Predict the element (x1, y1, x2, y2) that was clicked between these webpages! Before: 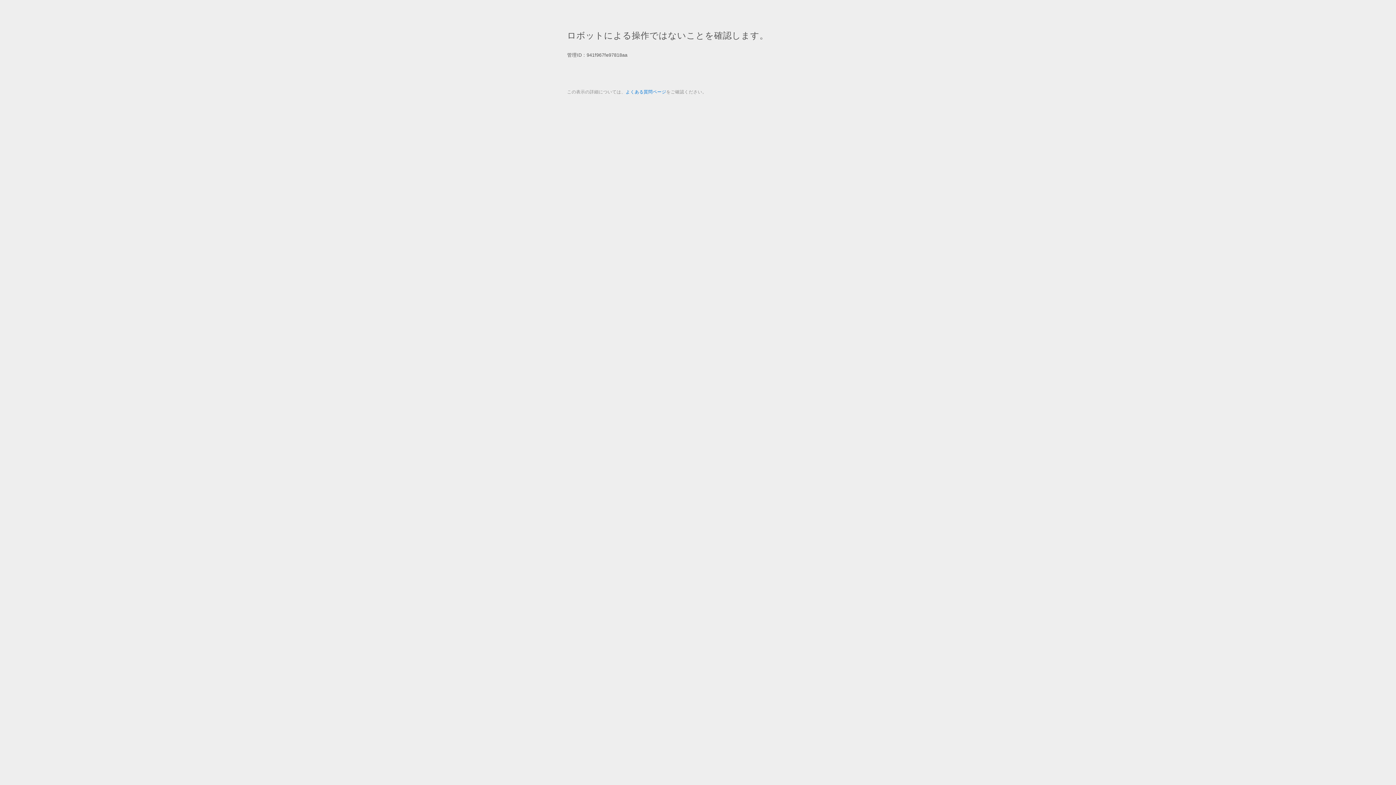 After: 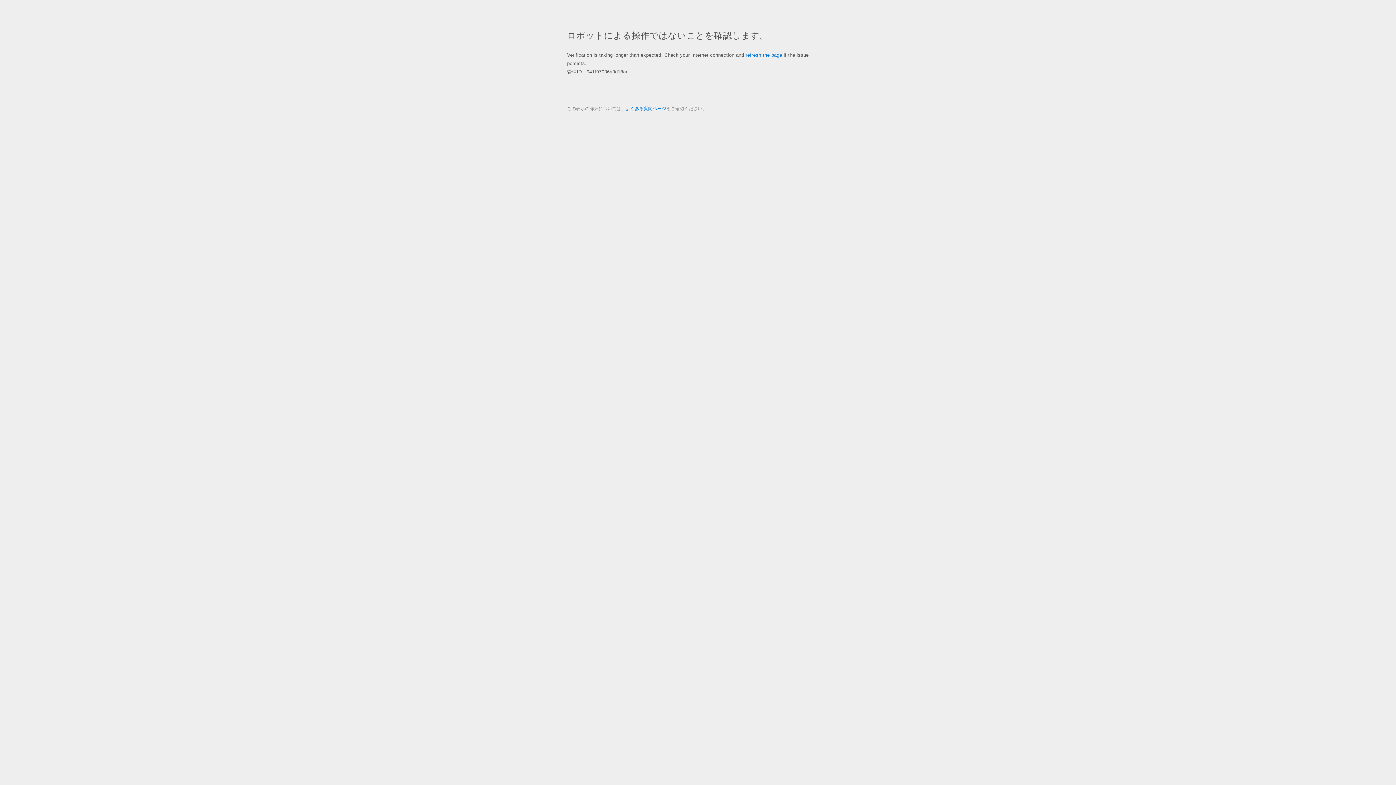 Action: bbox: (625, 89, 666, 94) label: よくある質問ページ